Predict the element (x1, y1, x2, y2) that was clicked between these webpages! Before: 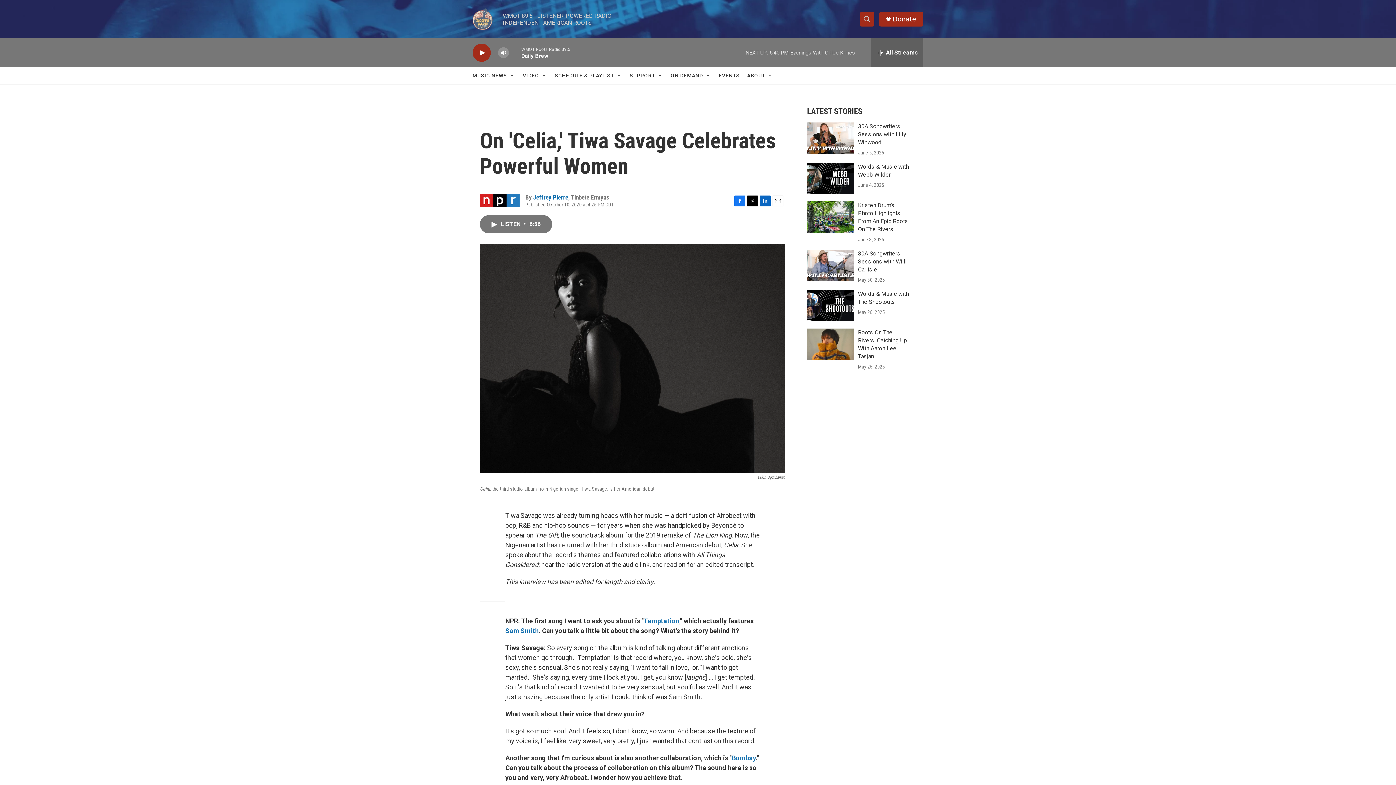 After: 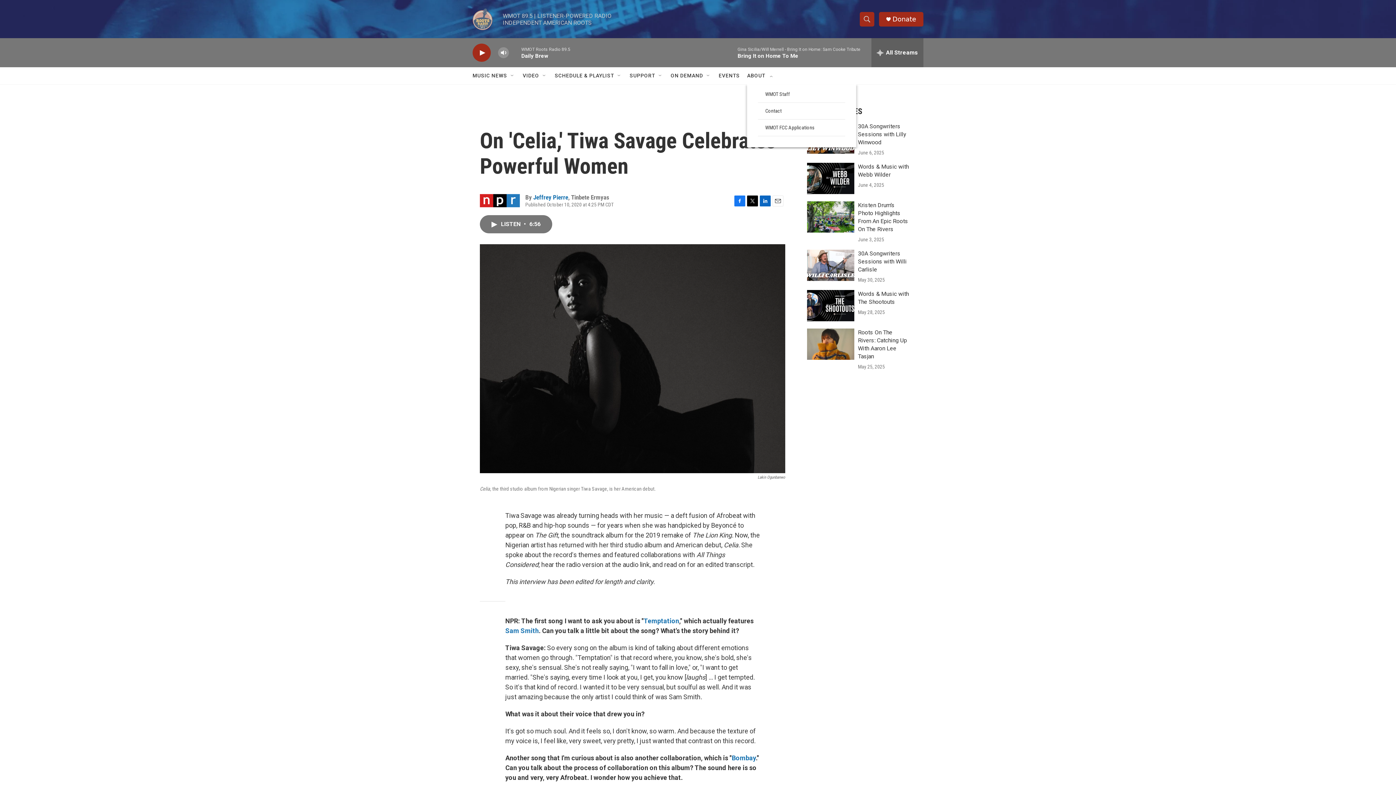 Action: bbox: (768, 72, 773, 78) label: Open Sub Navigation